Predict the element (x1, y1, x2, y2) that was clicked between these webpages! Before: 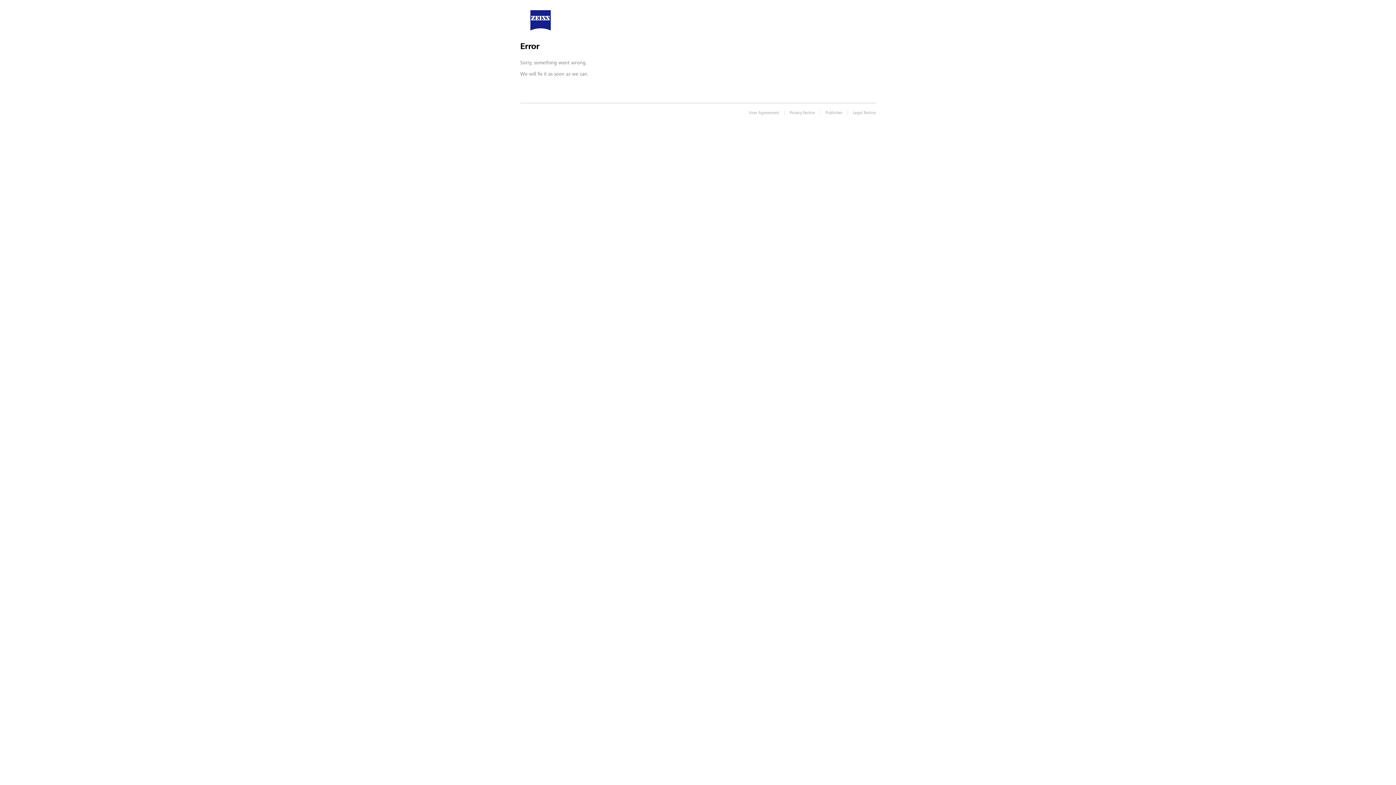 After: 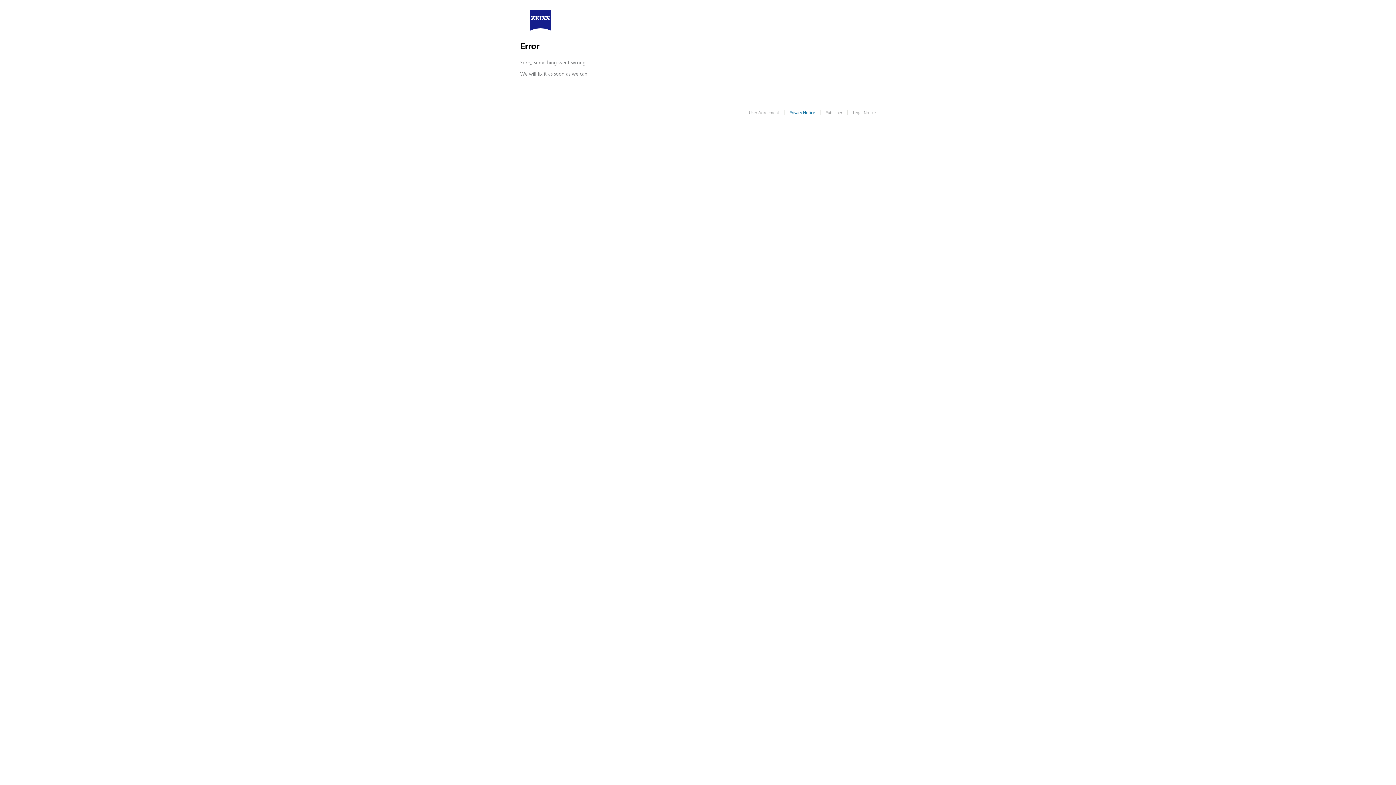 Action: label: Privacy Notice bbox: (789, 109, 815, 115)